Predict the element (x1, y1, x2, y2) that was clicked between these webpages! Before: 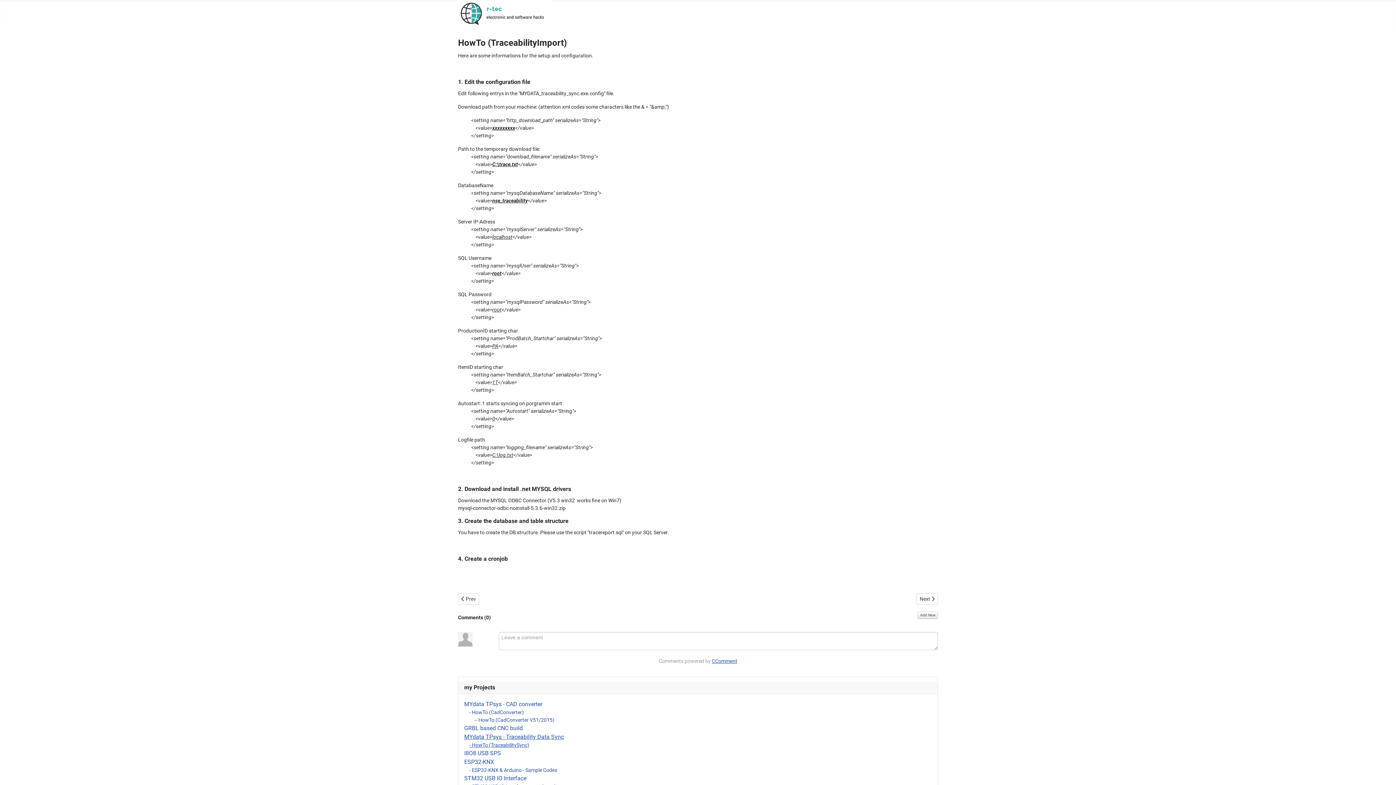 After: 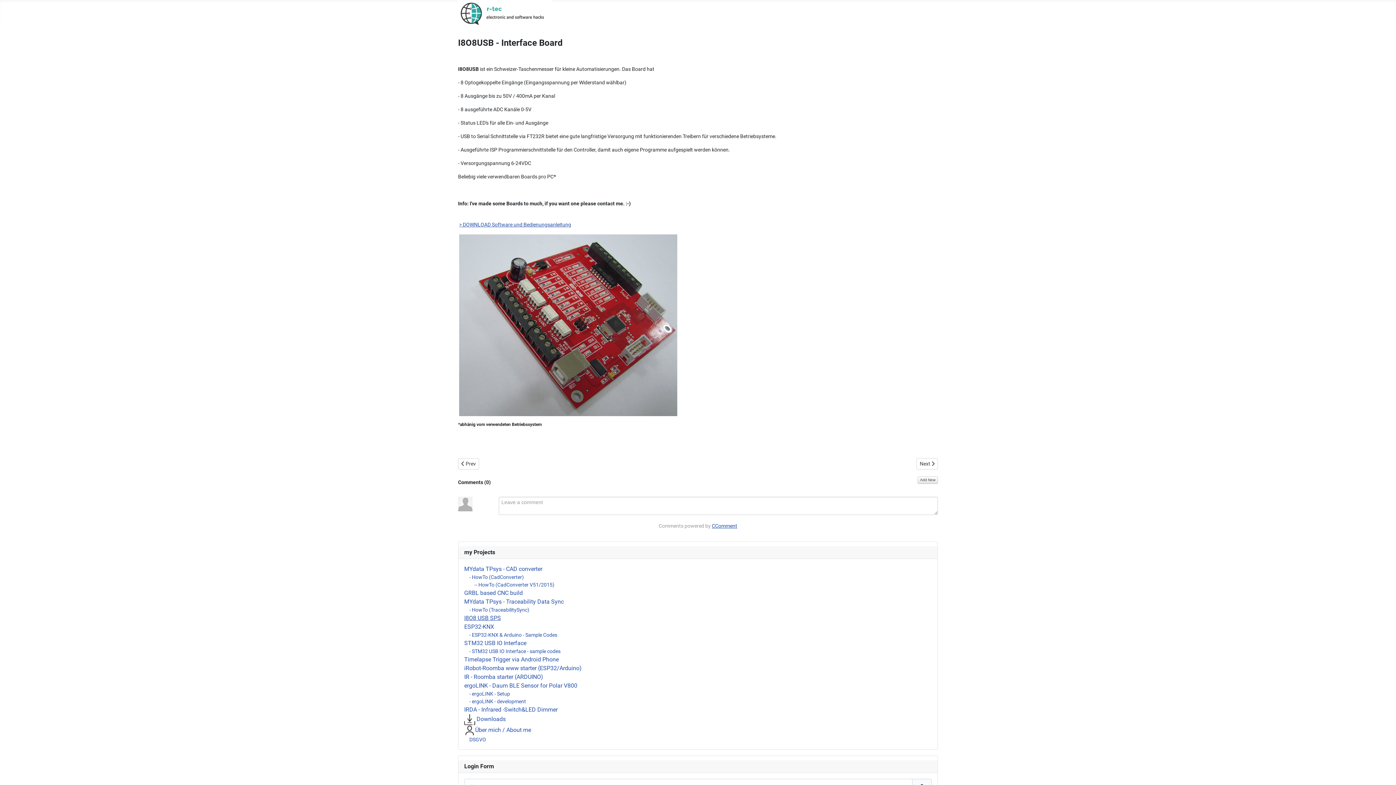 Action: label: I8O8 USB SPS bbox: (464, 750, 501, 757)